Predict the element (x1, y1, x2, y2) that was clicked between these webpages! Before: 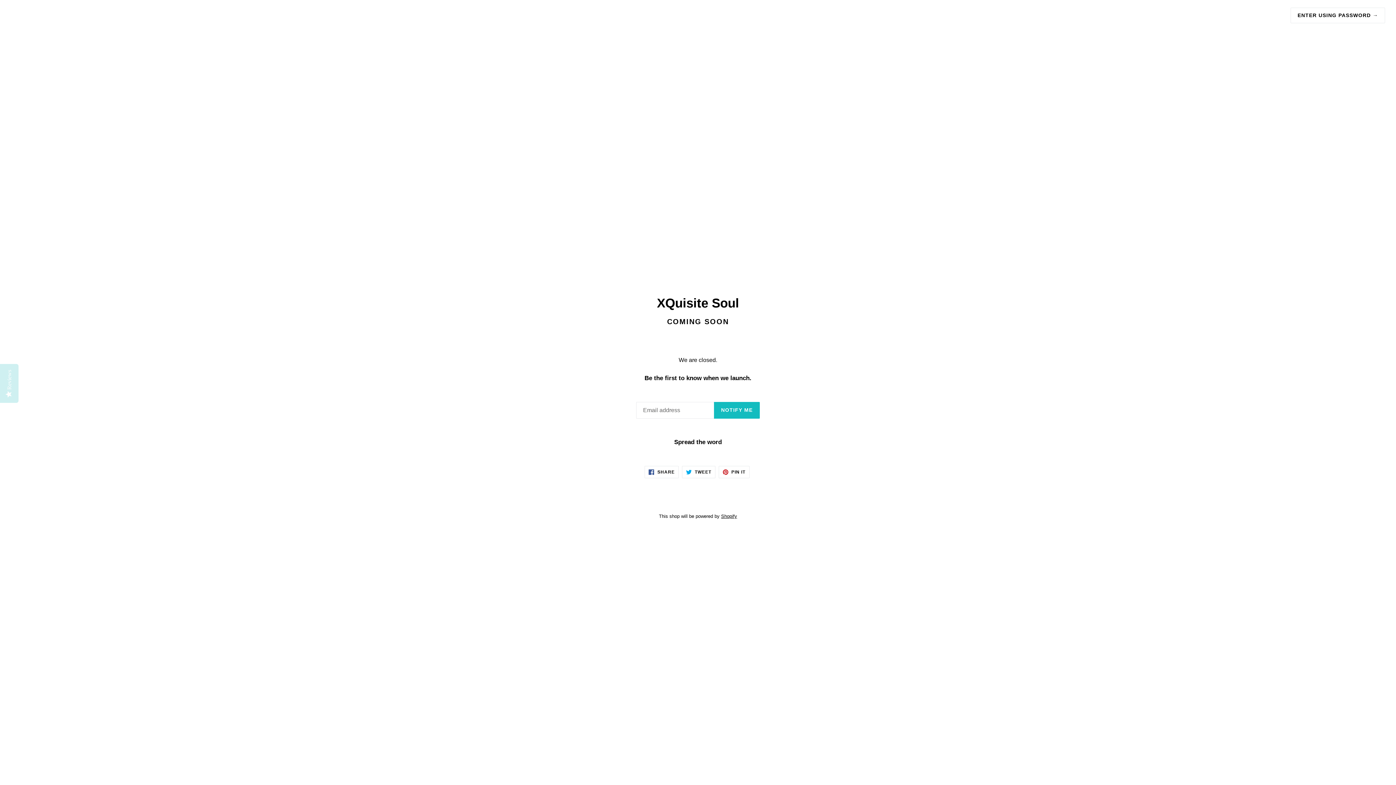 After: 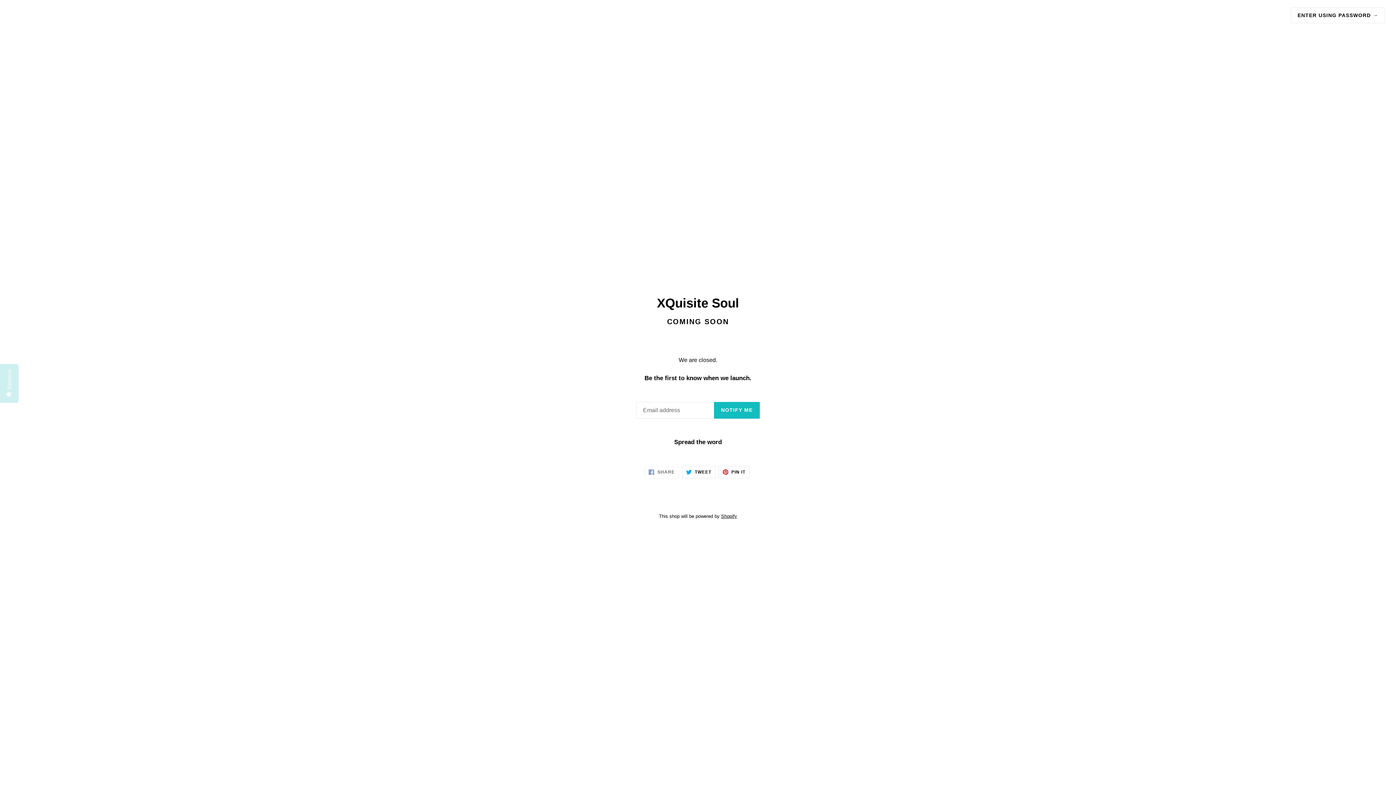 Action: bbox: (644, 466, 678, 478) label:  SHARE
SHARE ON FACEBOOK